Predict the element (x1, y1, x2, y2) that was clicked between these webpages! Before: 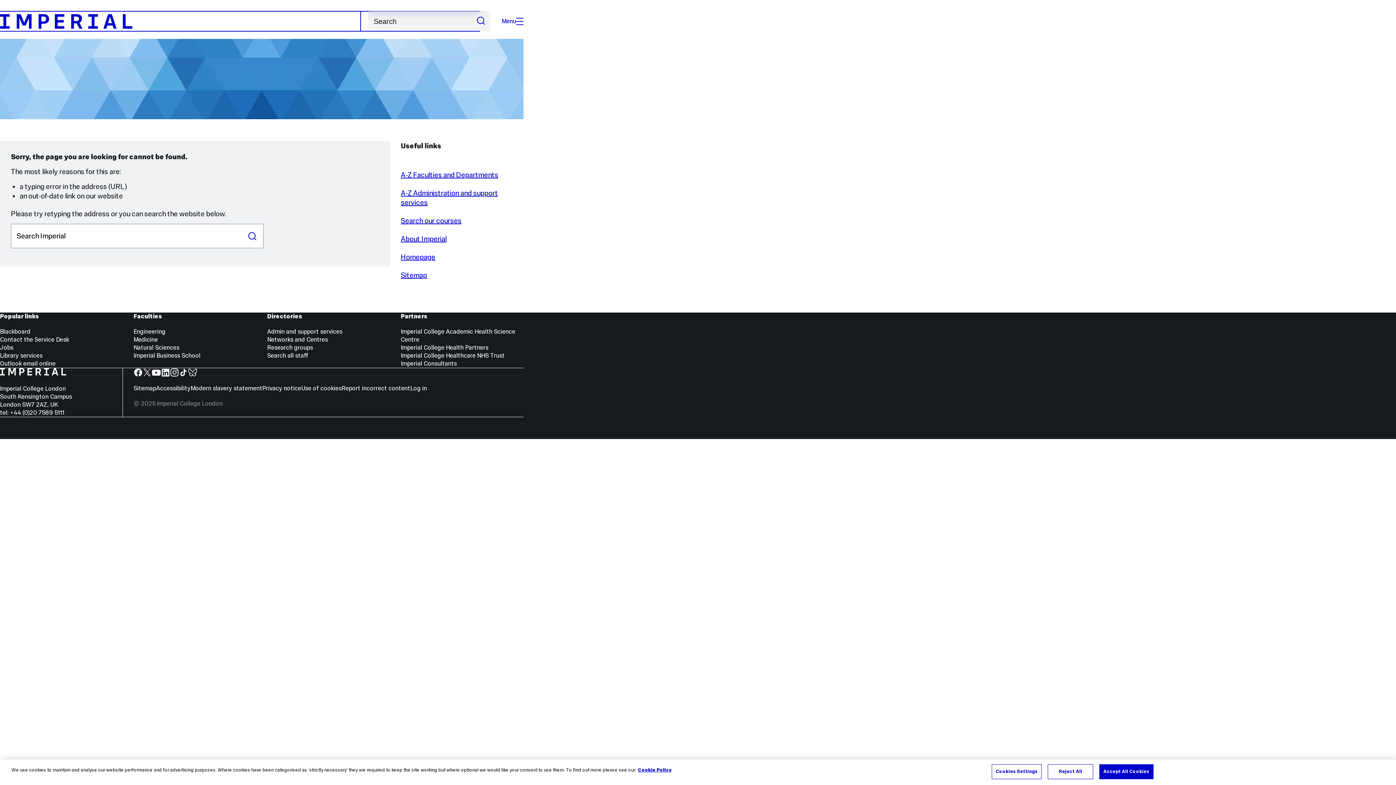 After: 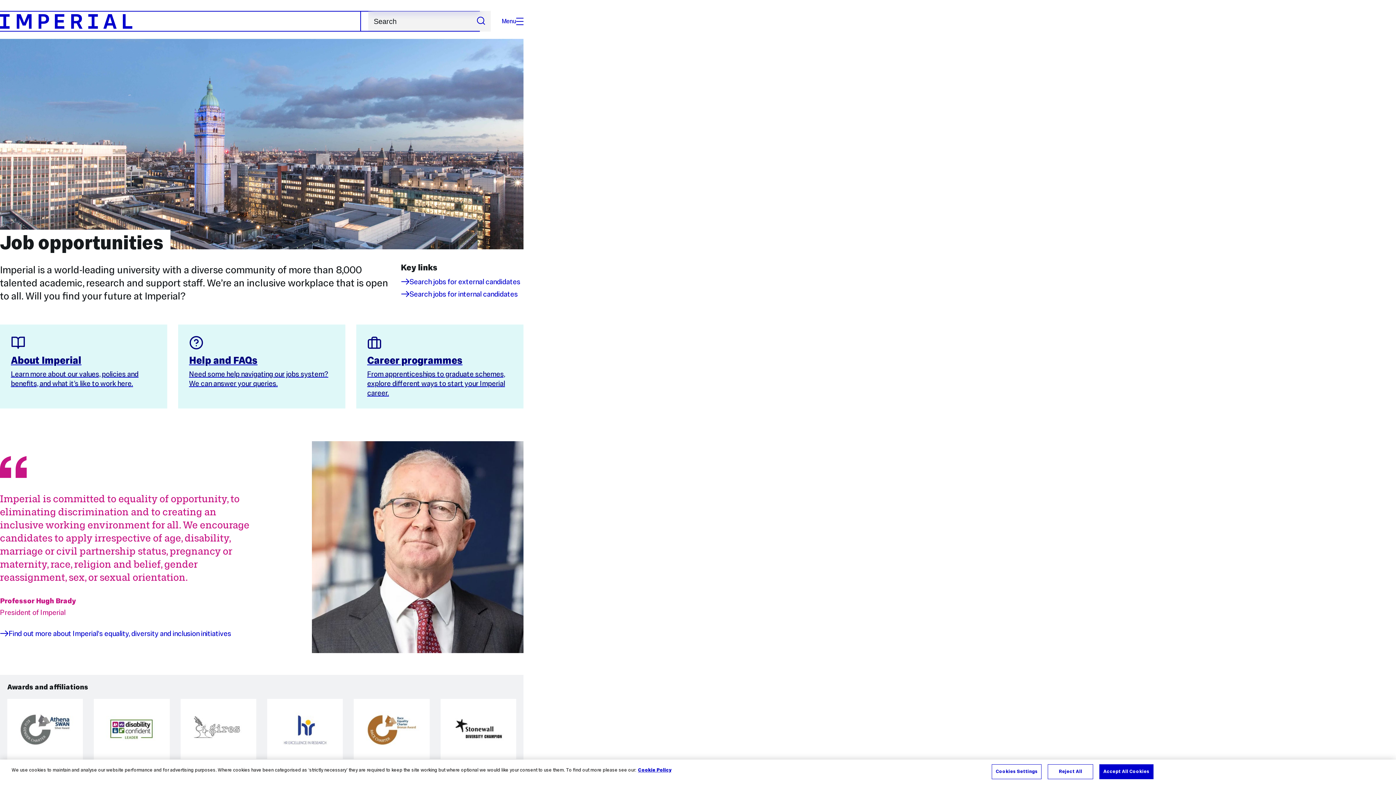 Action: label: Jobs bbox: (0, 344, 13, 351)